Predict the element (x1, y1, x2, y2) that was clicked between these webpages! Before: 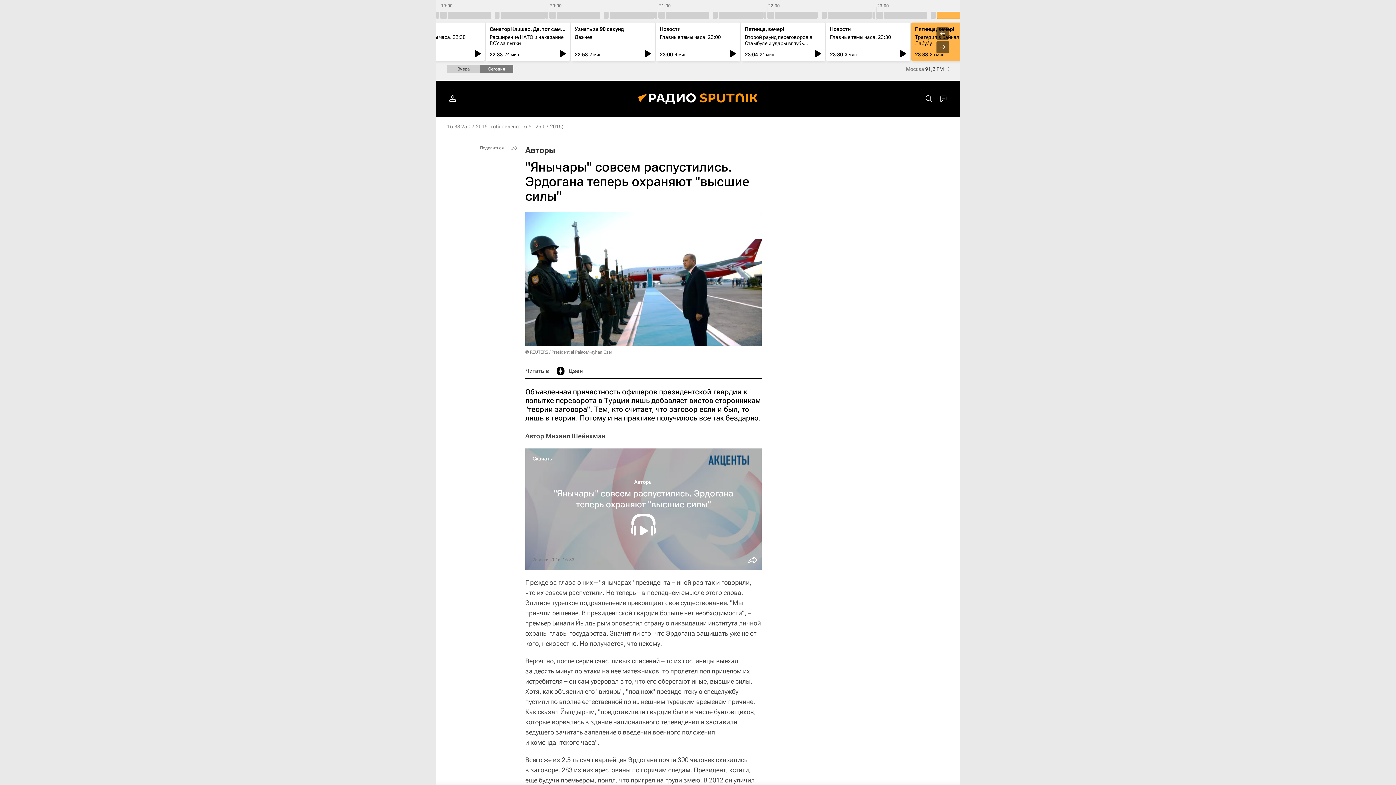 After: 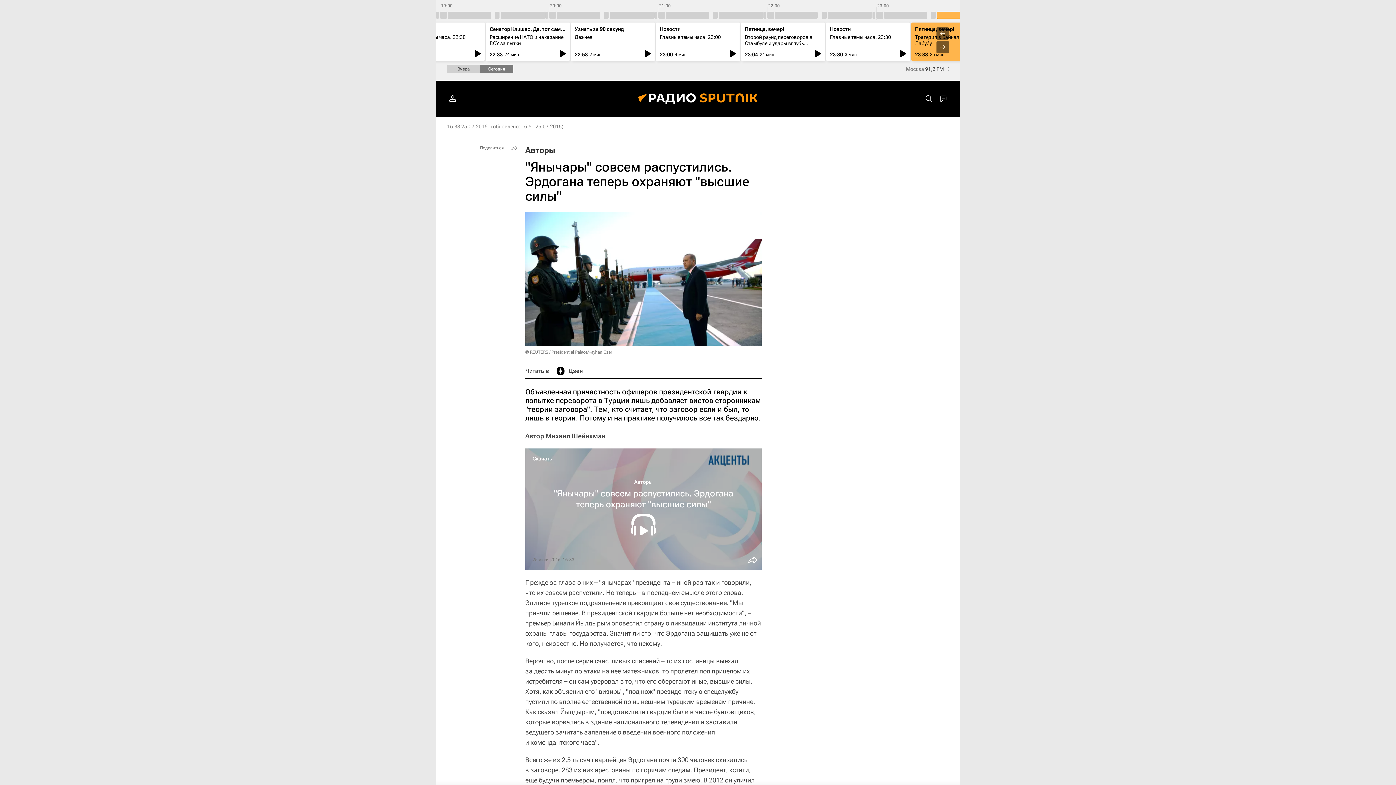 Action: bbox: (556, 364, 582, 378) label: Дзен